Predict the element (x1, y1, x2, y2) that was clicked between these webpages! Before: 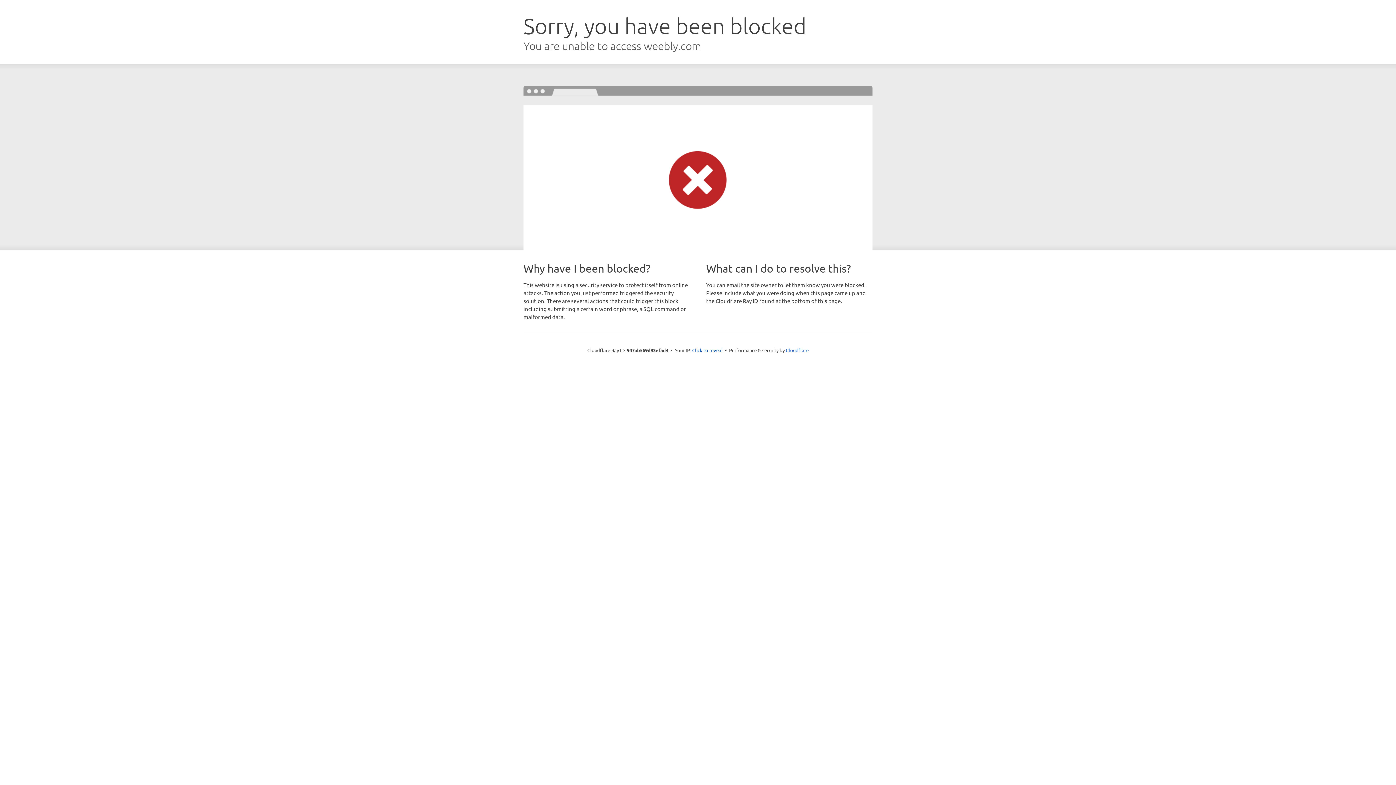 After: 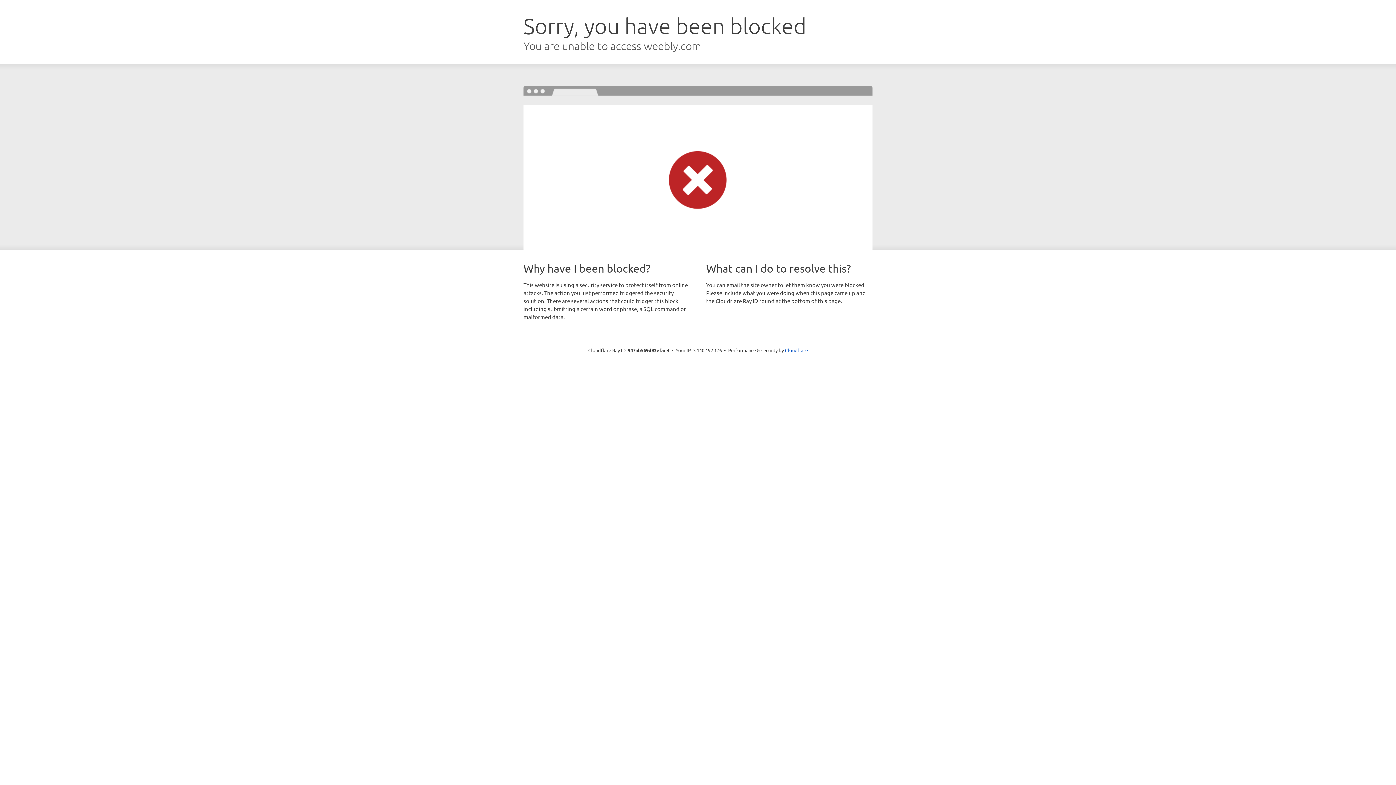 Action: bbox: (692, 346, 722, 353) label: Click to reveal